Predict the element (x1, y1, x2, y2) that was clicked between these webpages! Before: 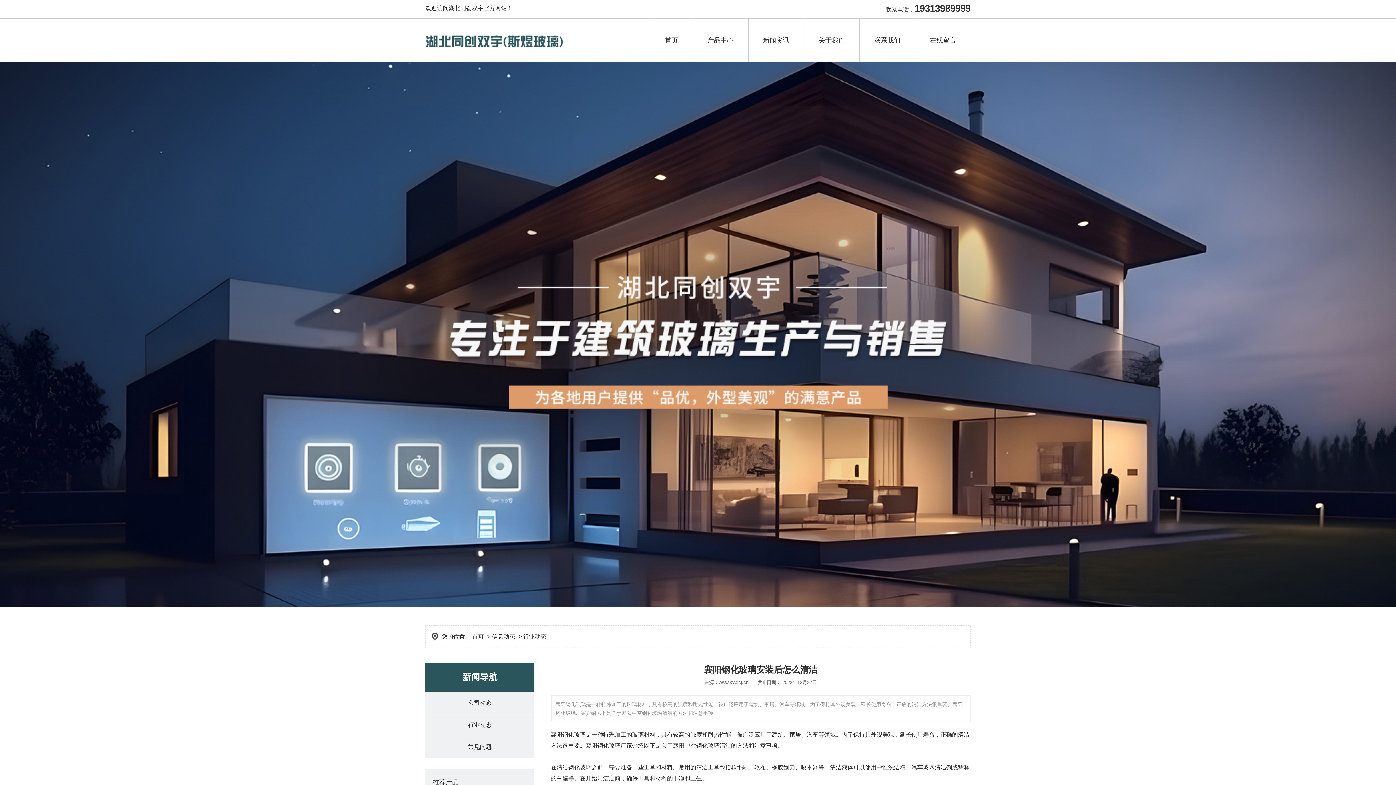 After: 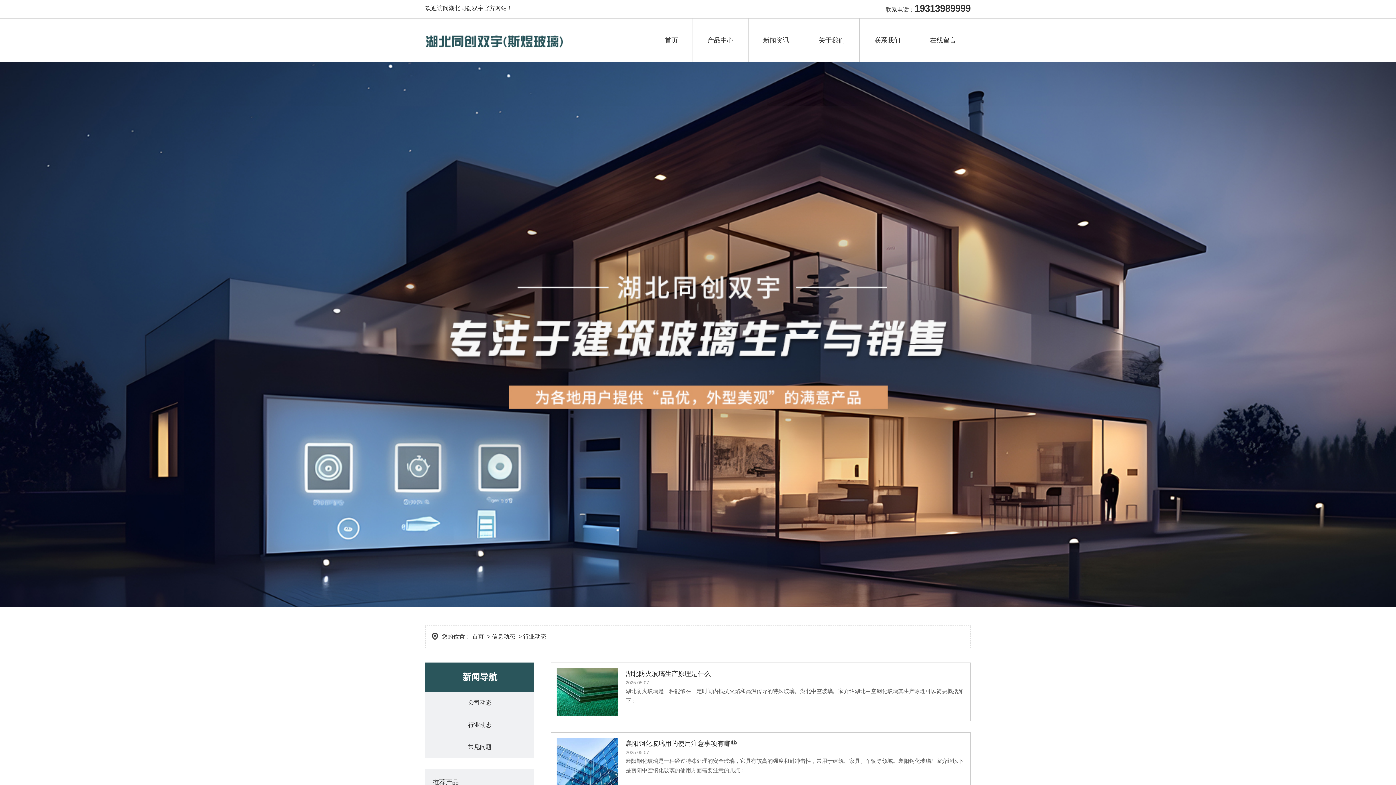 Action: bbox: (425, 714, 534, 736) label: 行业动态